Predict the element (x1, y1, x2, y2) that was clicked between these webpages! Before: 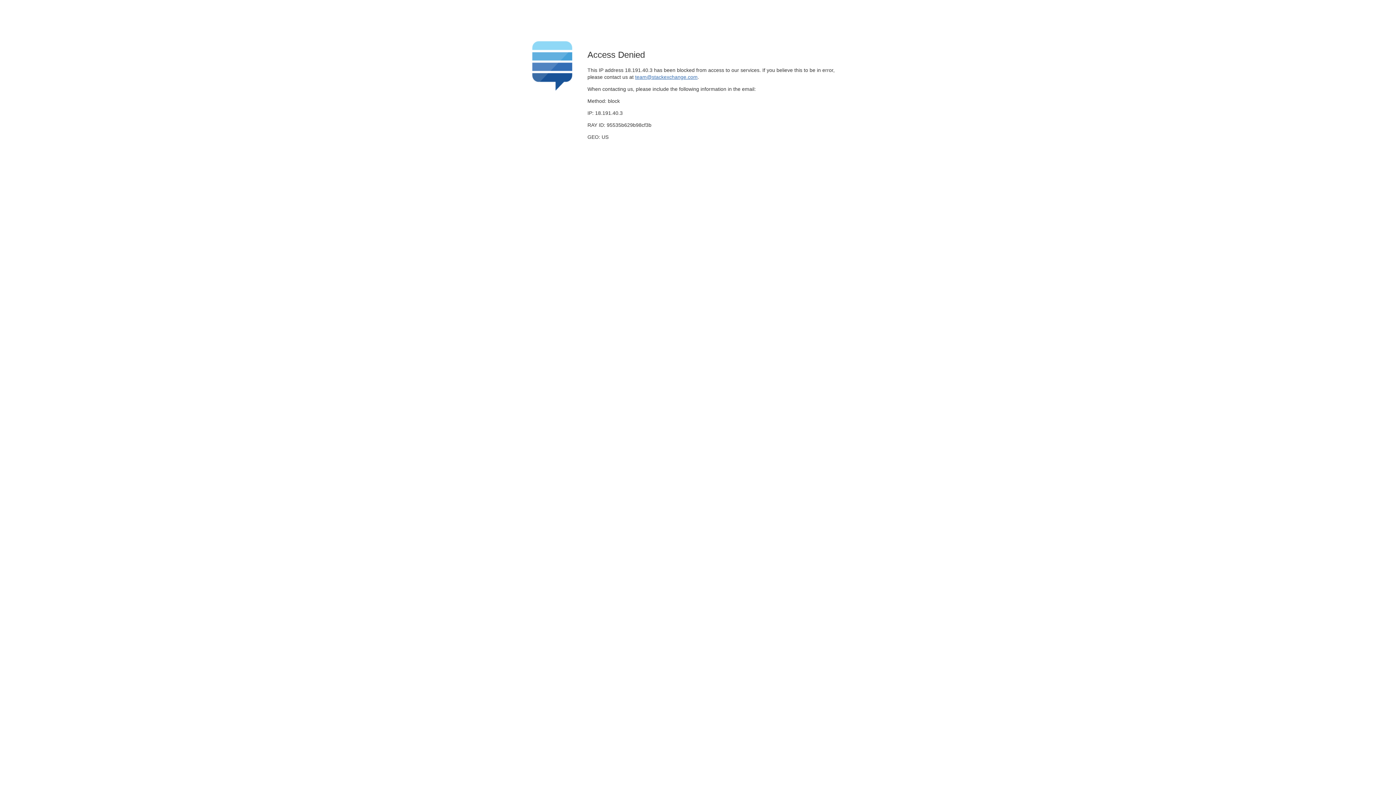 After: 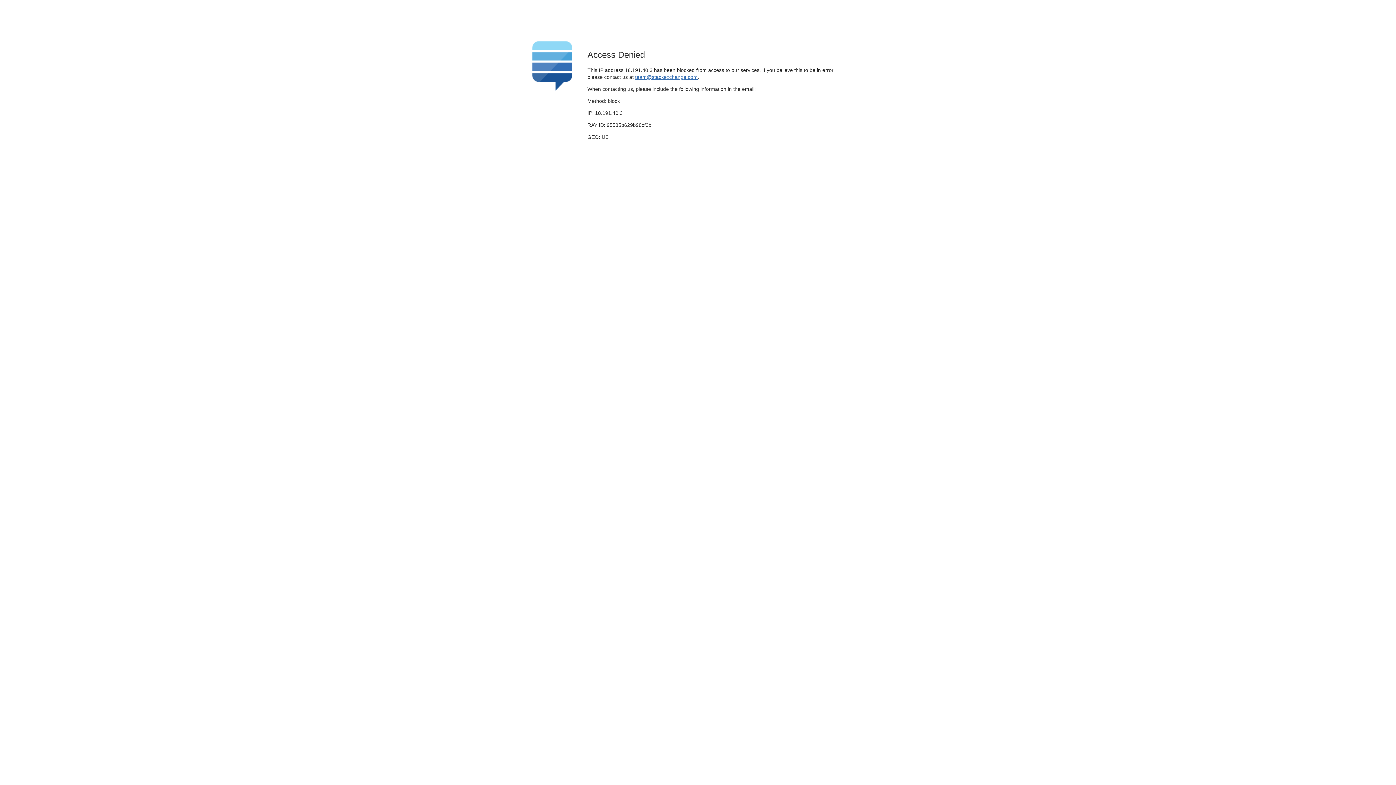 Action: bbox: (635, 74, 697, 79) label: team@stackexchange.com